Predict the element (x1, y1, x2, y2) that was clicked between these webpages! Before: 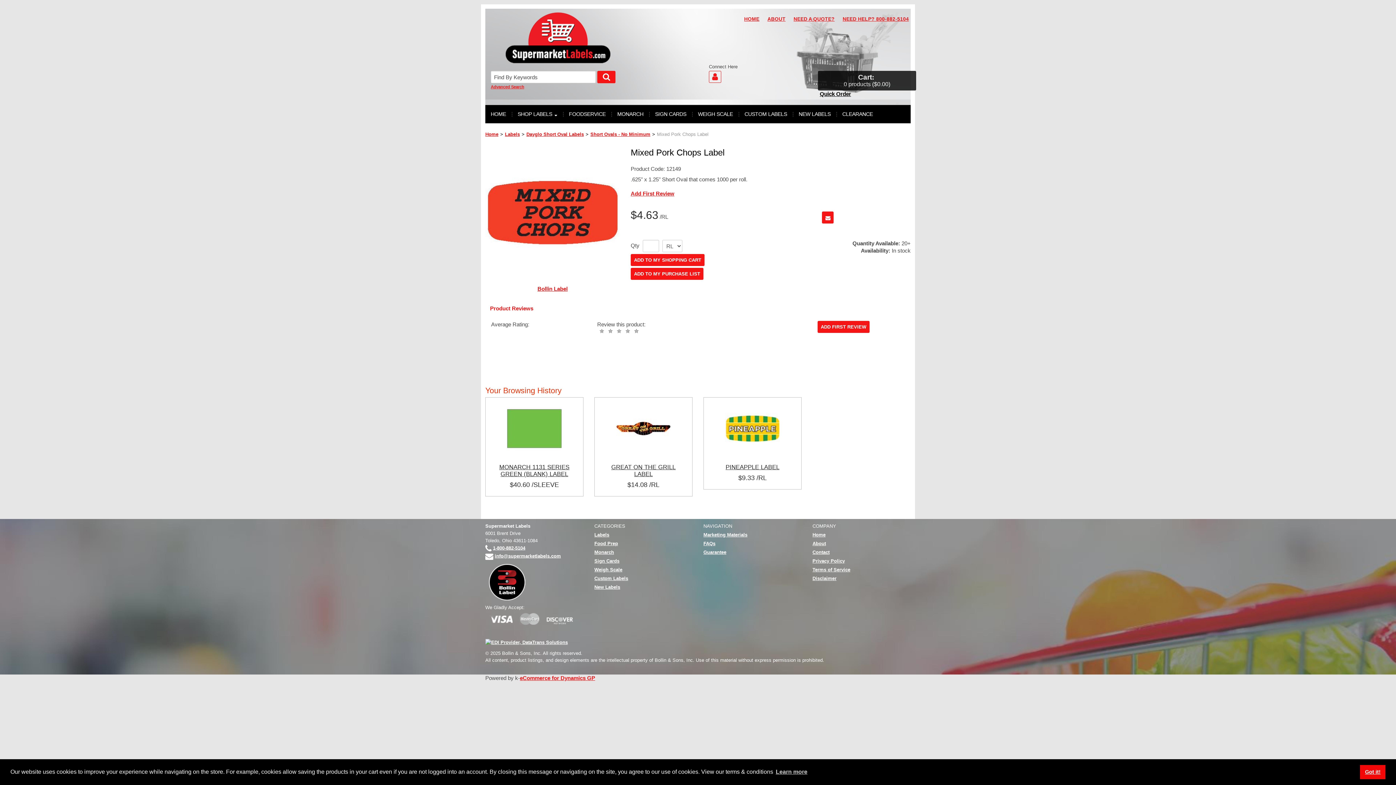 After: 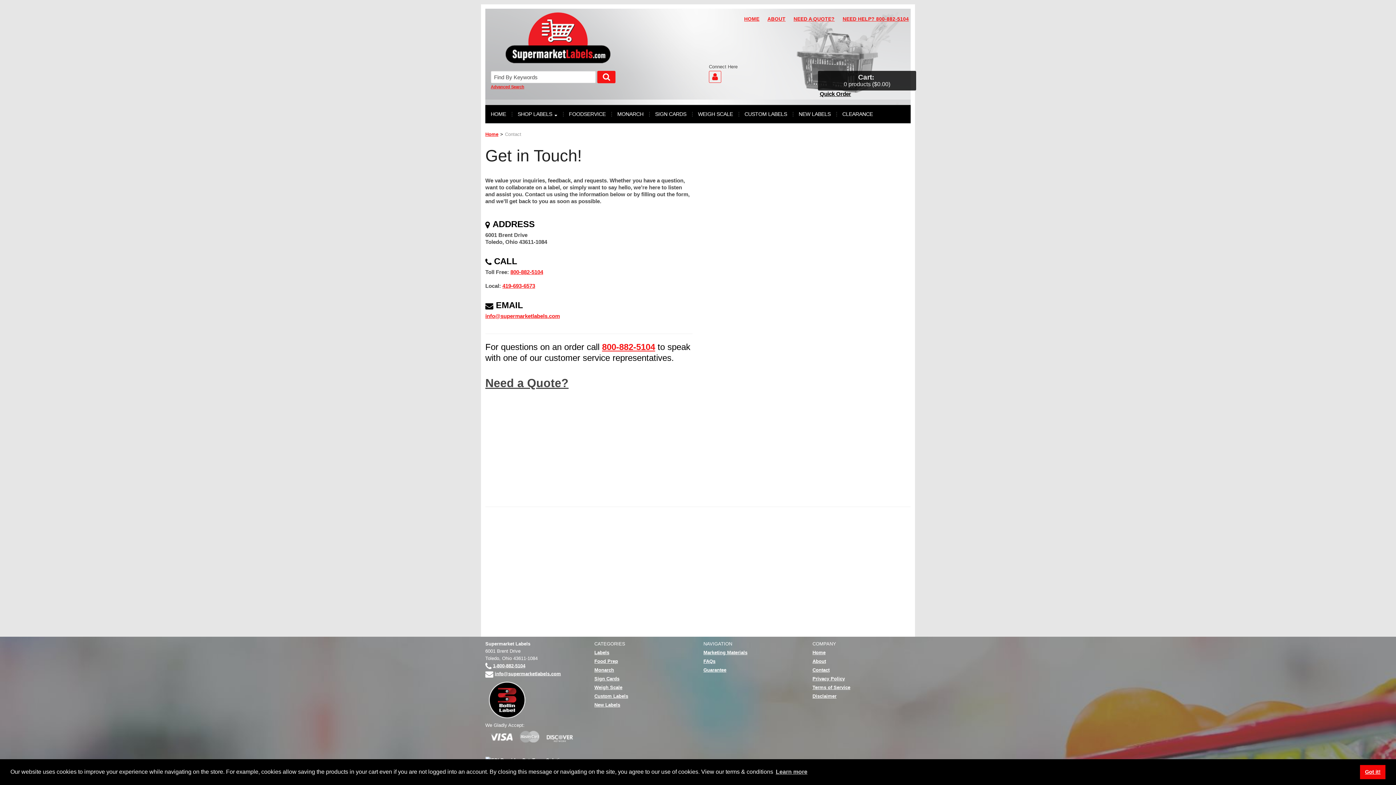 Action: label: Contact bbox: (812, 549, 829, 555)